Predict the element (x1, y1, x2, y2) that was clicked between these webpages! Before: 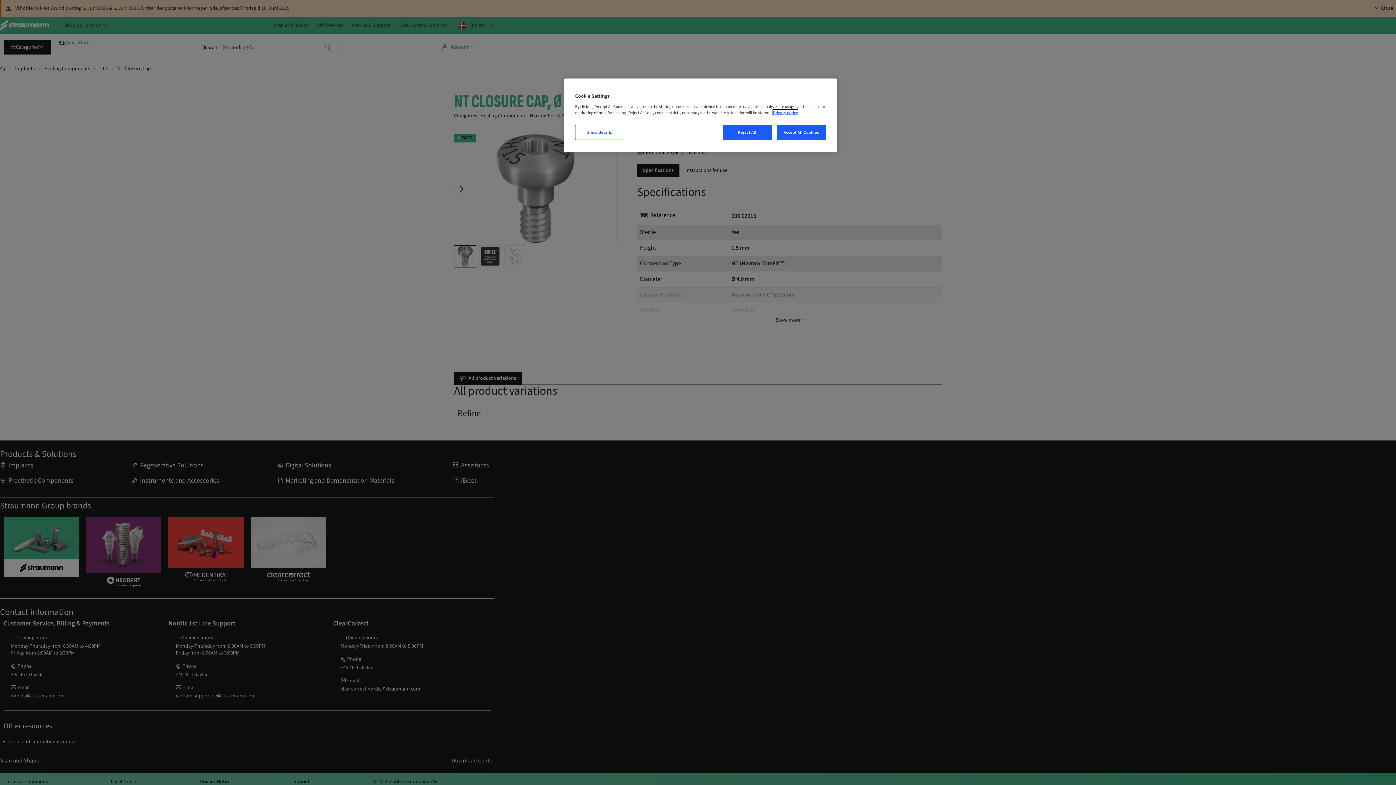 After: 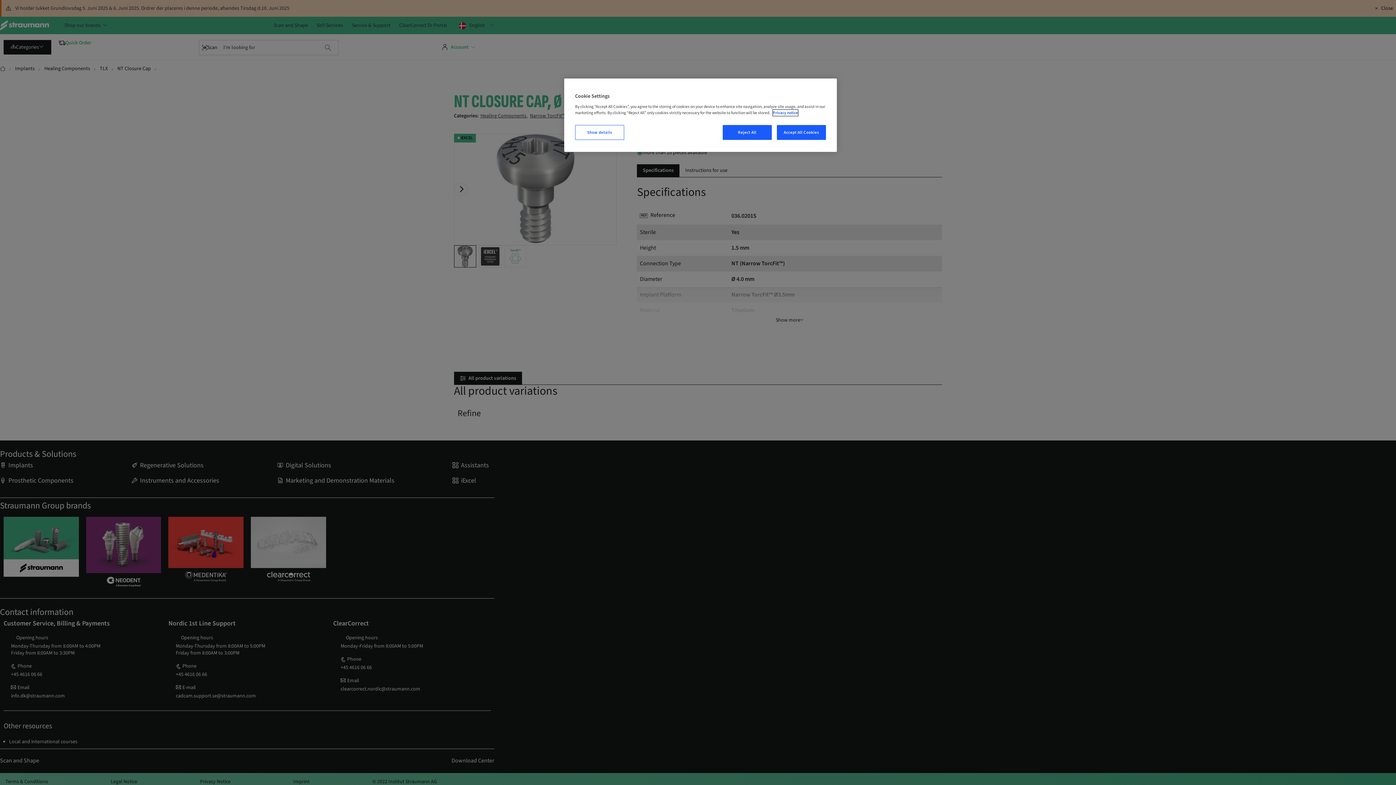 Action: bbox: (773, 109, 798, 116) label: More information about your privacy, opens in a new tab